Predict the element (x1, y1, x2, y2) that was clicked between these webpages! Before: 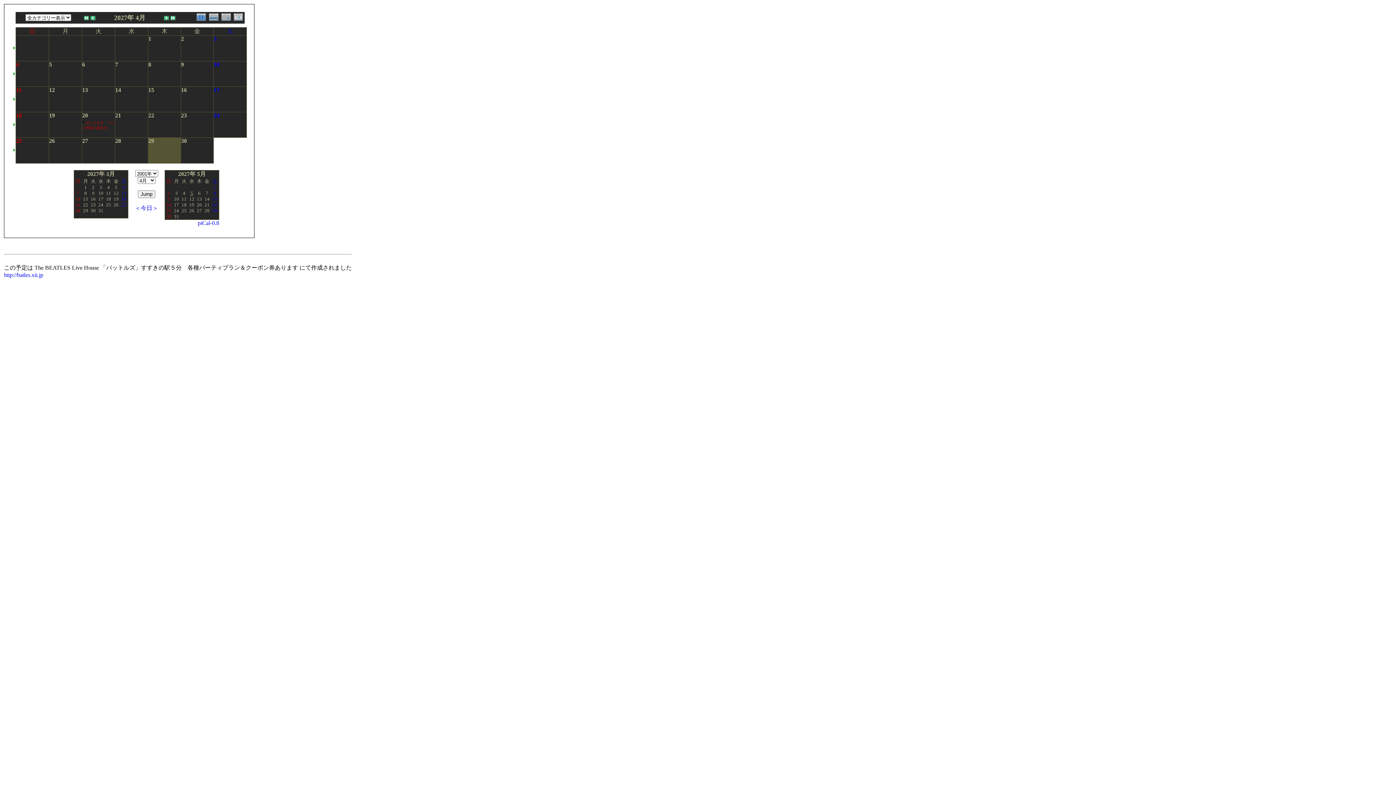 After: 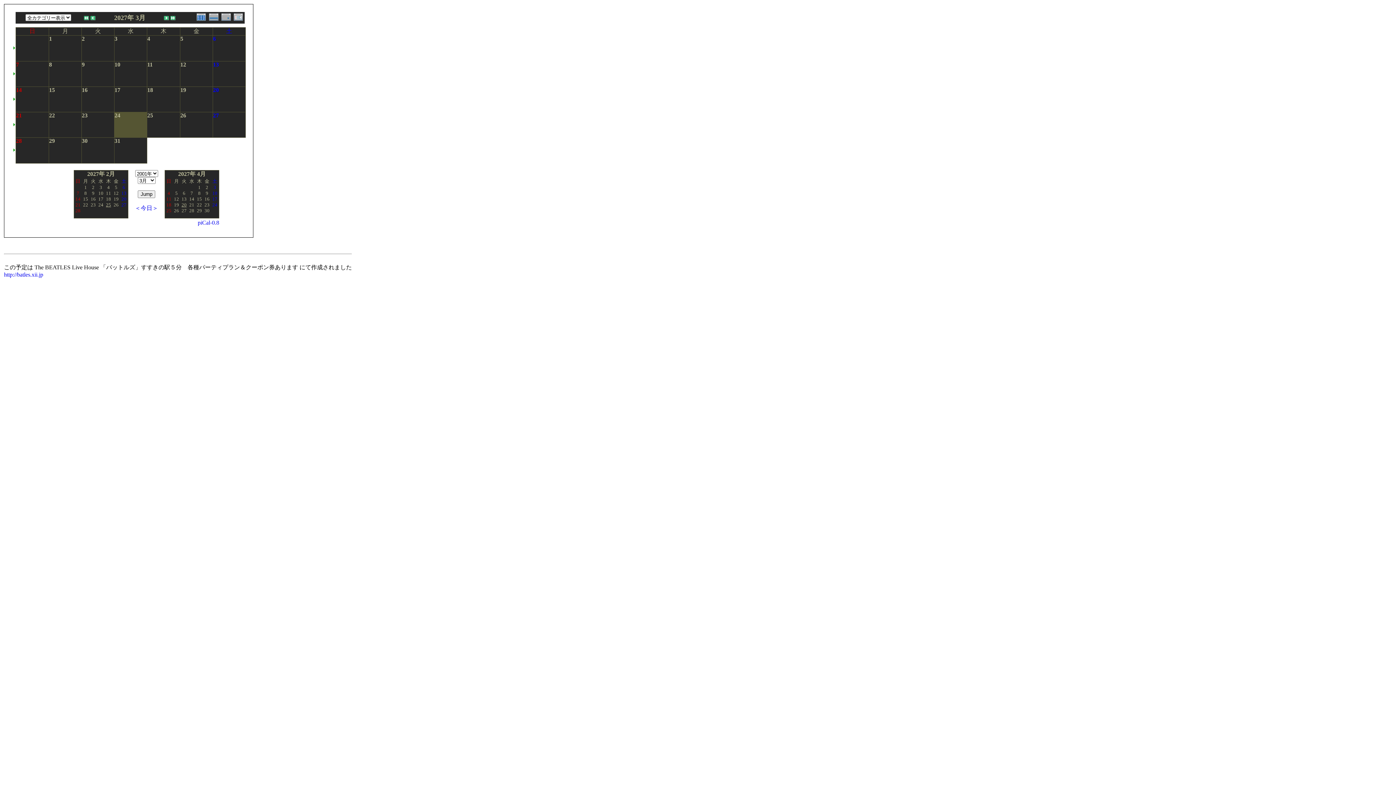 Action: label: 24 bbox: (98, 201, 103, 207)